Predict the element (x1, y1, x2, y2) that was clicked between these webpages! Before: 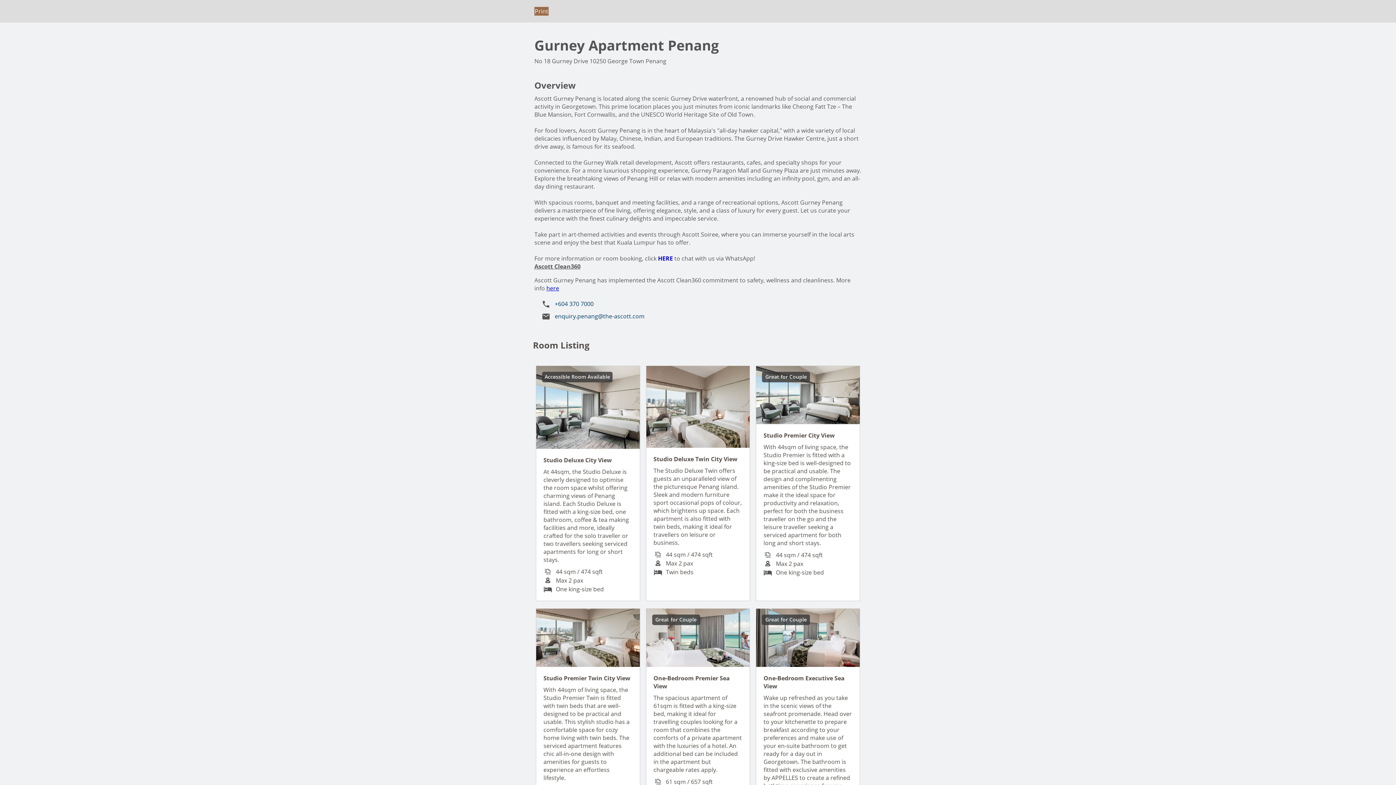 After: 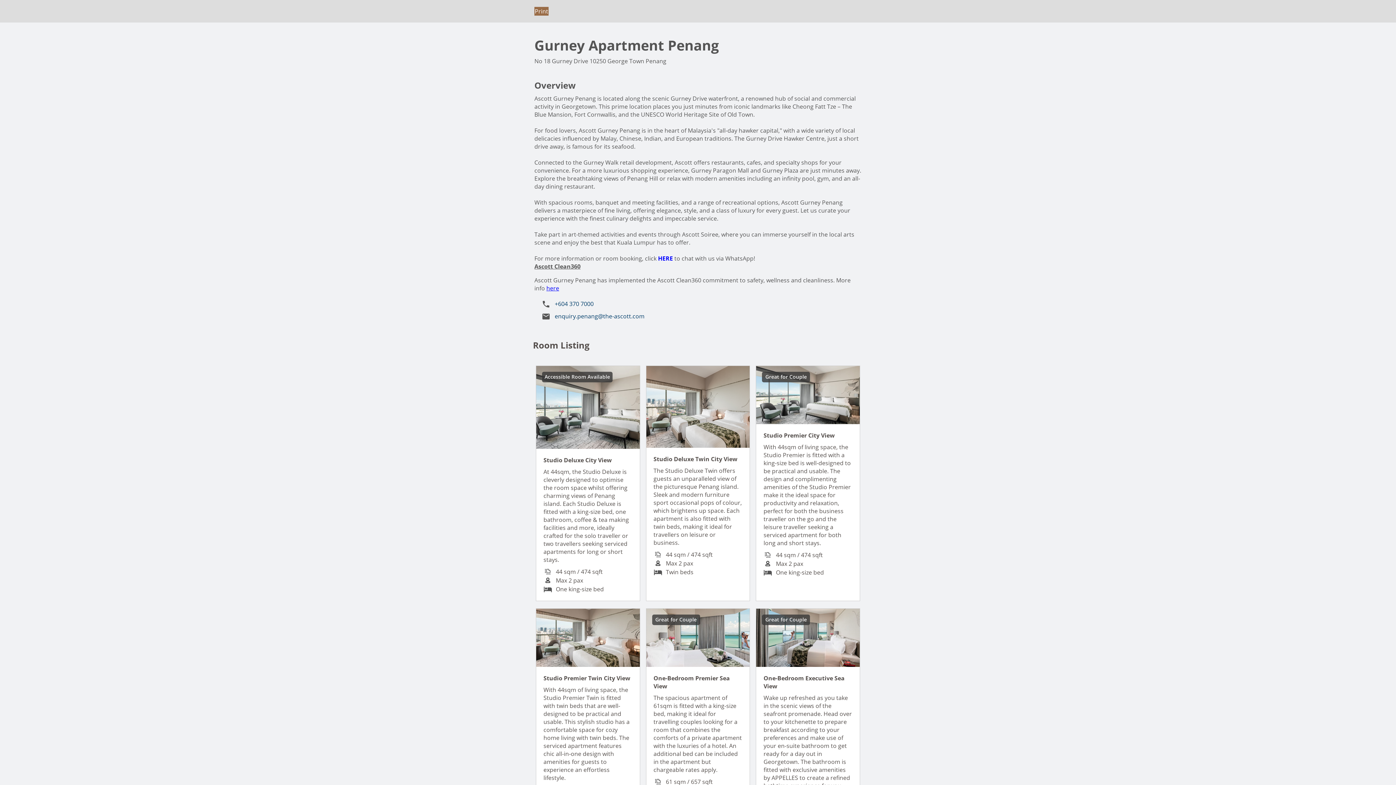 Action: bbox: (554, 312, 644, 322) label: enquiry.penang@the-ascott.com